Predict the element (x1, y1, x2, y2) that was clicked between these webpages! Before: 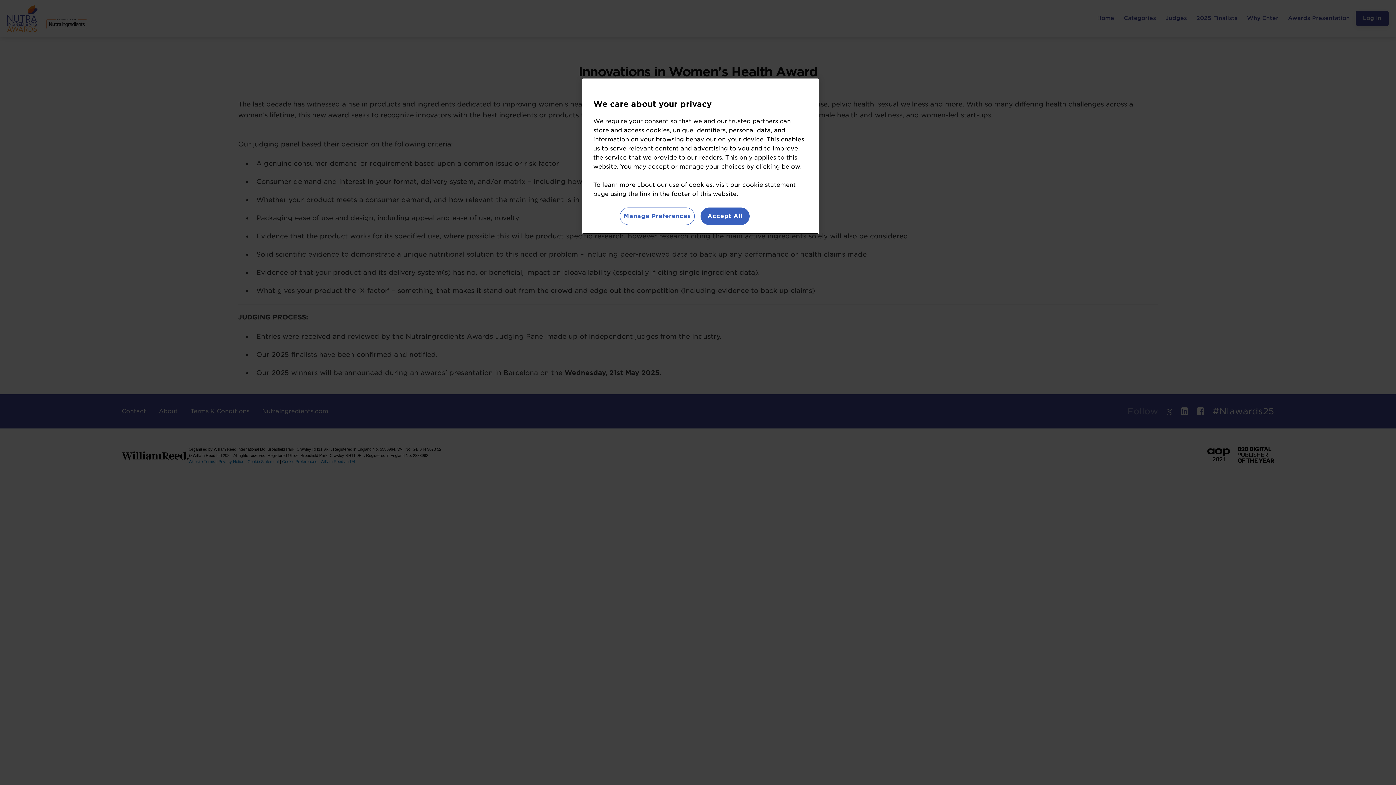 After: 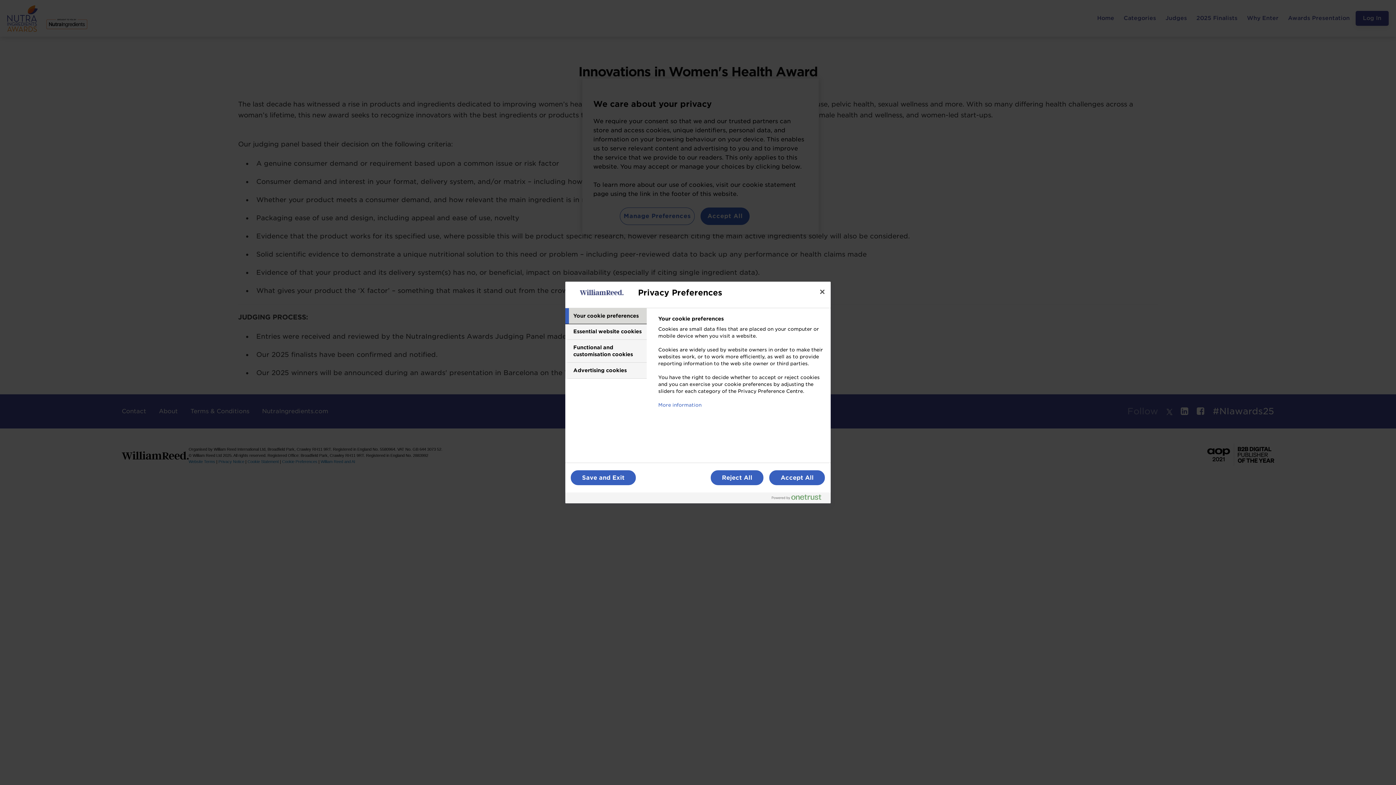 Action: label: Manage Preferences bbox: (619, 207, 694, 225)